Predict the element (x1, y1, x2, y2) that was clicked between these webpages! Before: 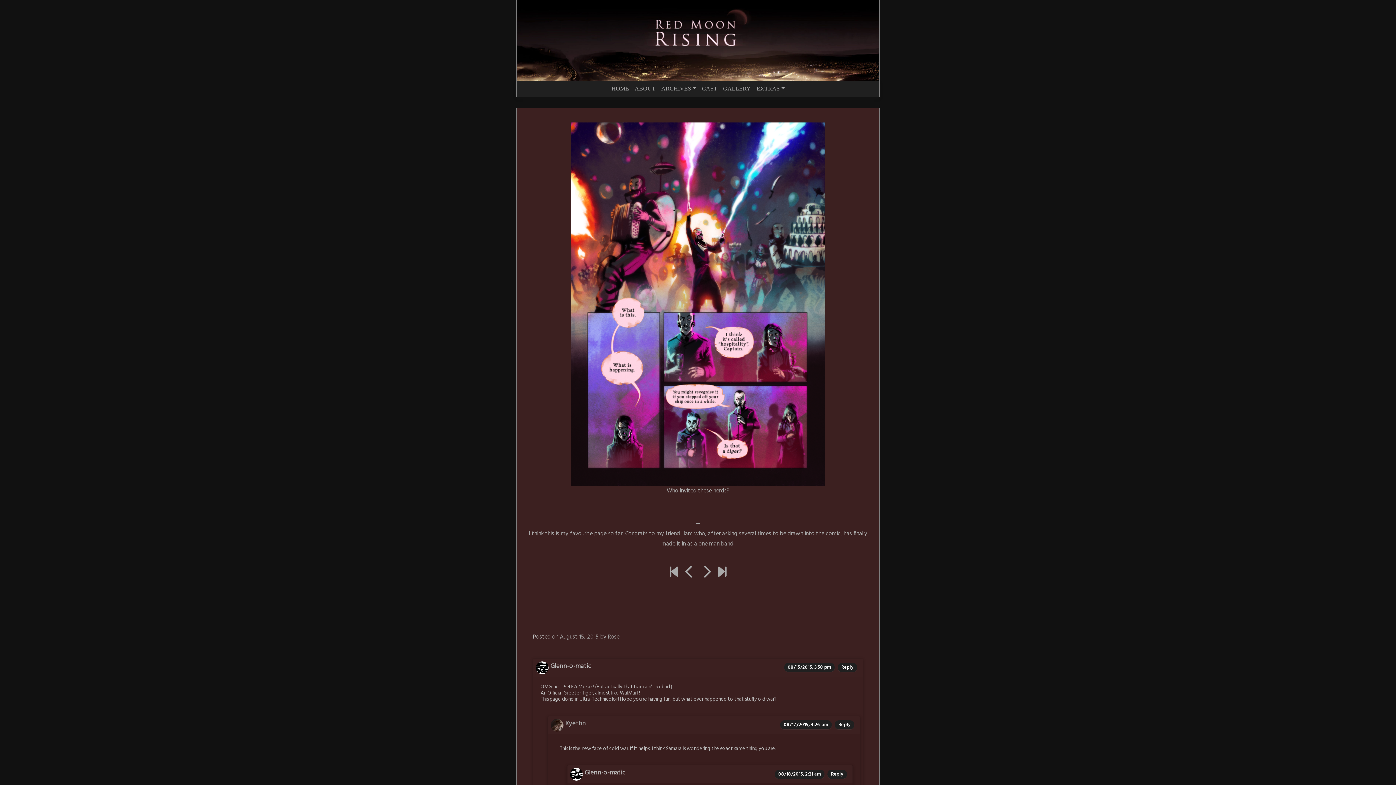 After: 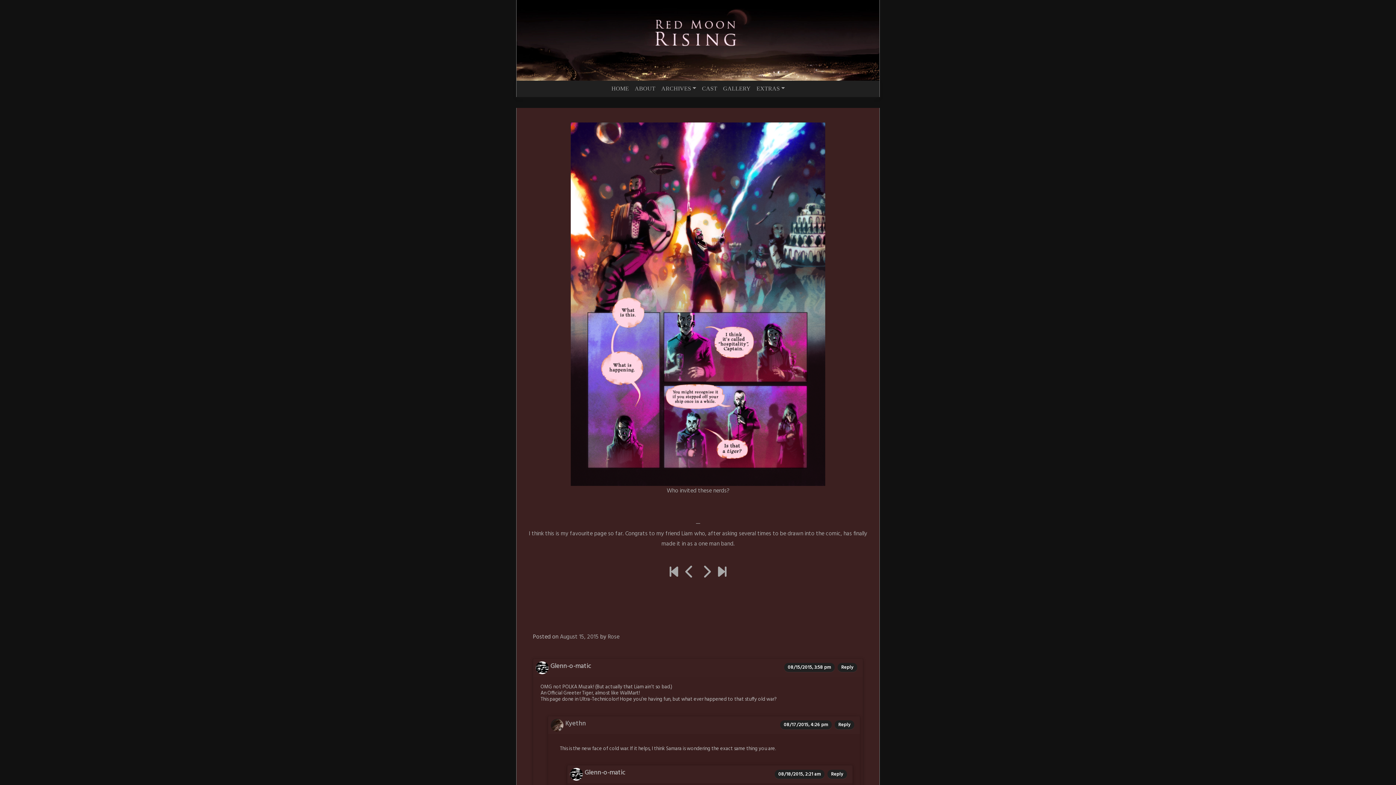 Action: bbox: (570, 768, 584, 781)